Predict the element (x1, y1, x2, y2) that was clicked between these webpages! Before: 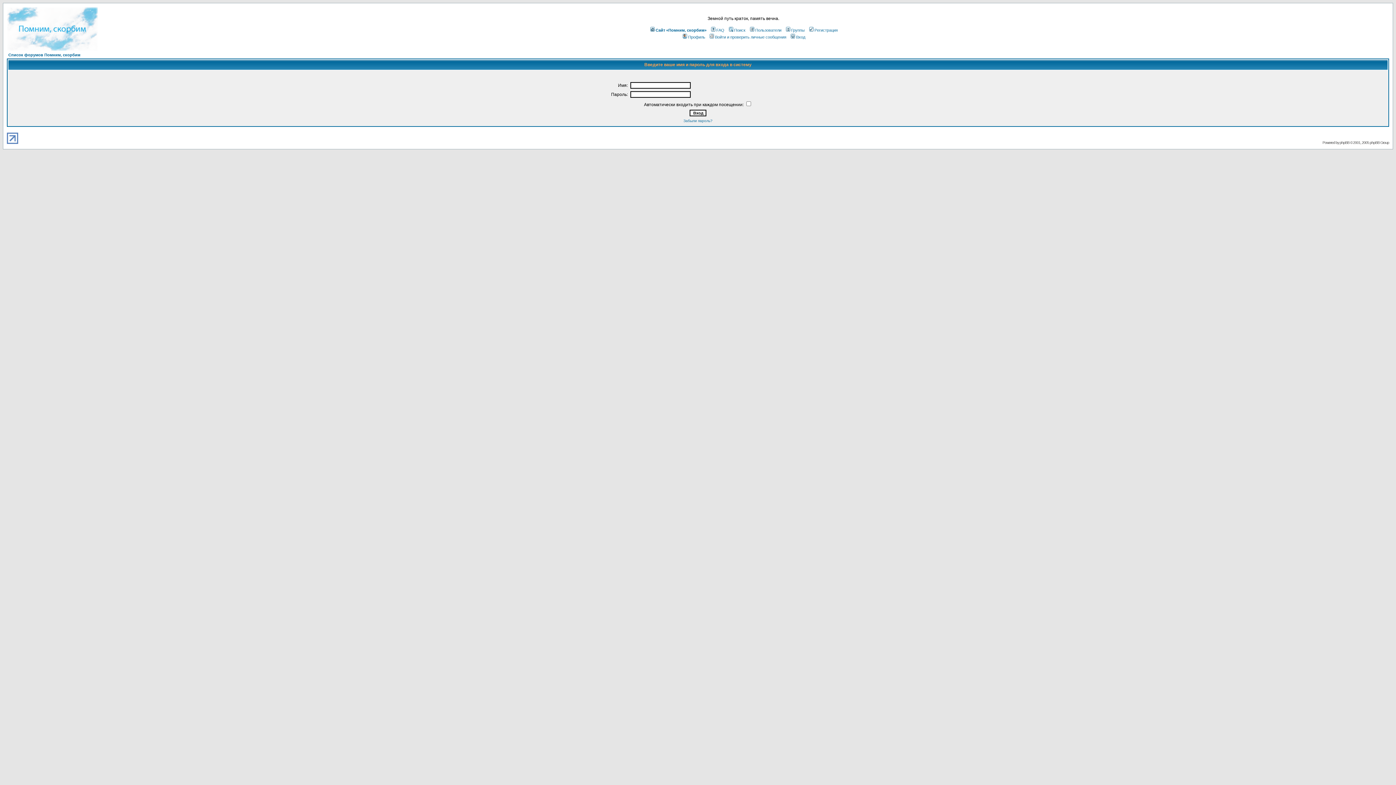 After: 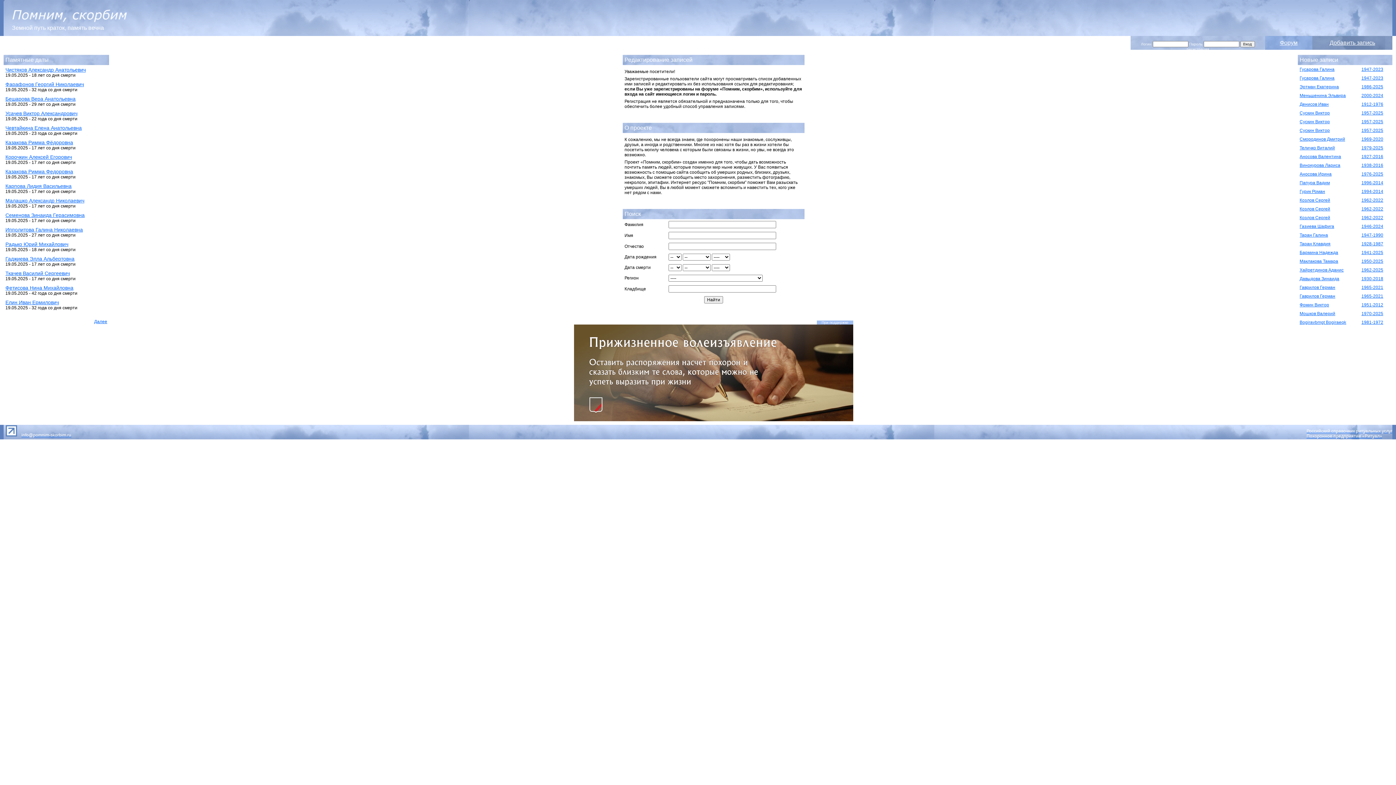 Action: bbox: (649, 28, 706, 32) label: Сайт «Помним, скорбим»